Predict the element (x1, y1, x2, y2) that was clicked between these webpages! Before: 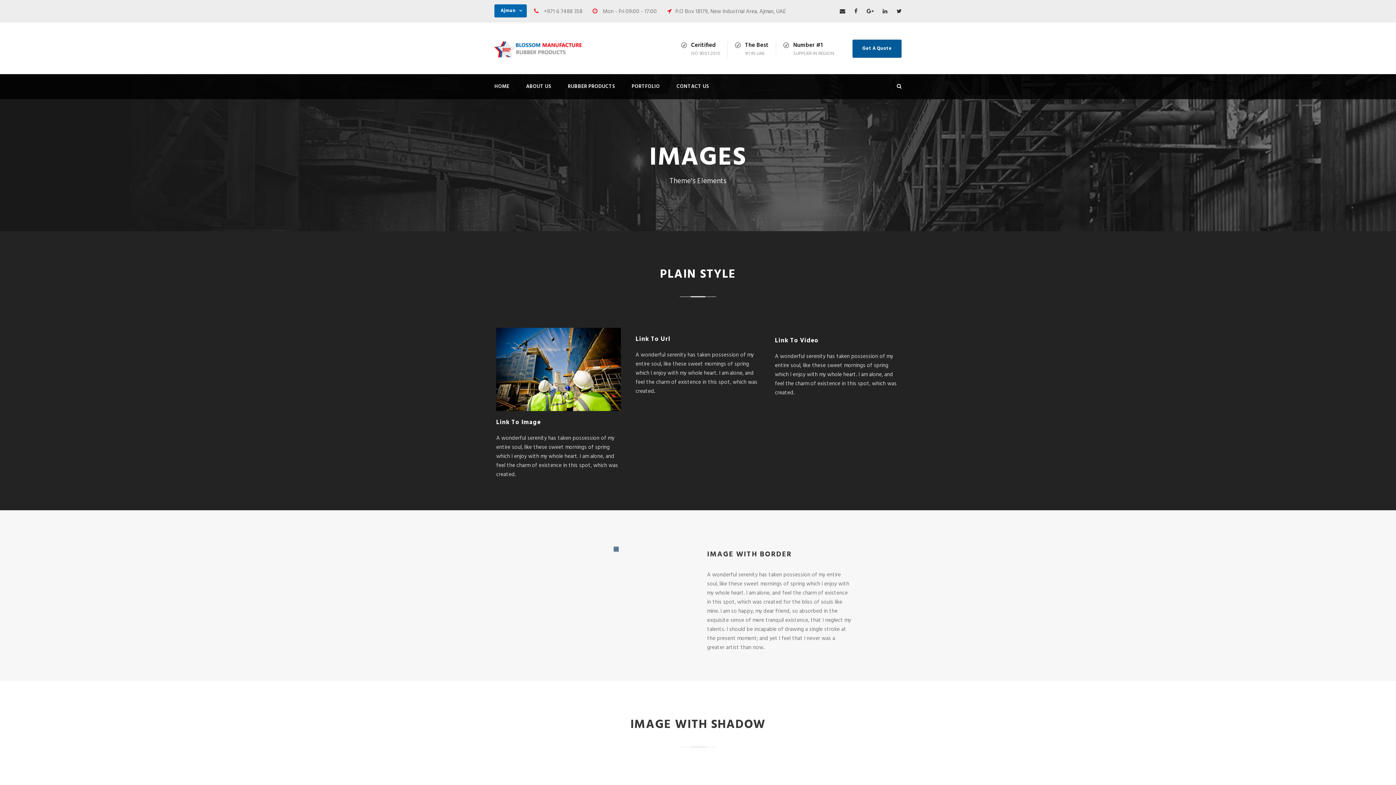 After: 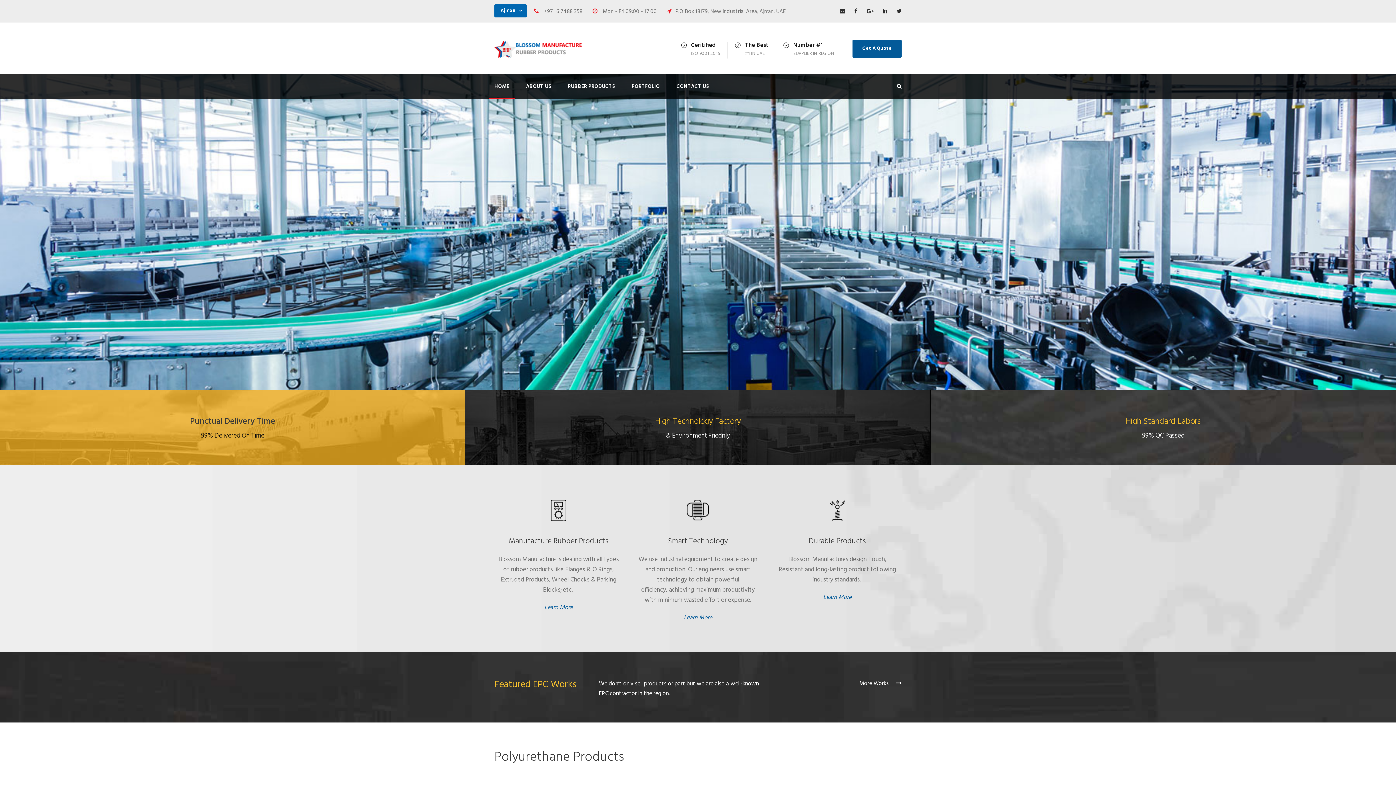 Action: bbox: (494, 44, 582, 53)